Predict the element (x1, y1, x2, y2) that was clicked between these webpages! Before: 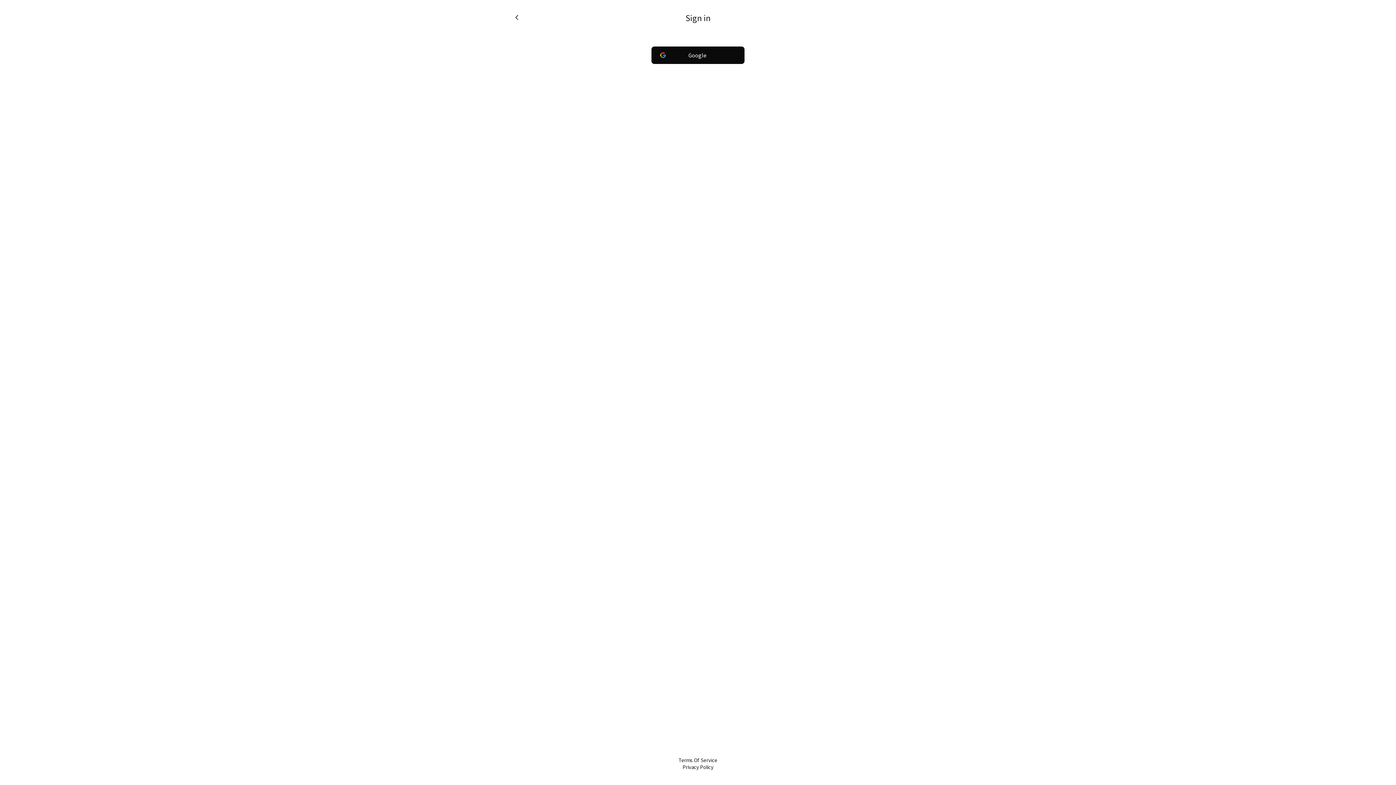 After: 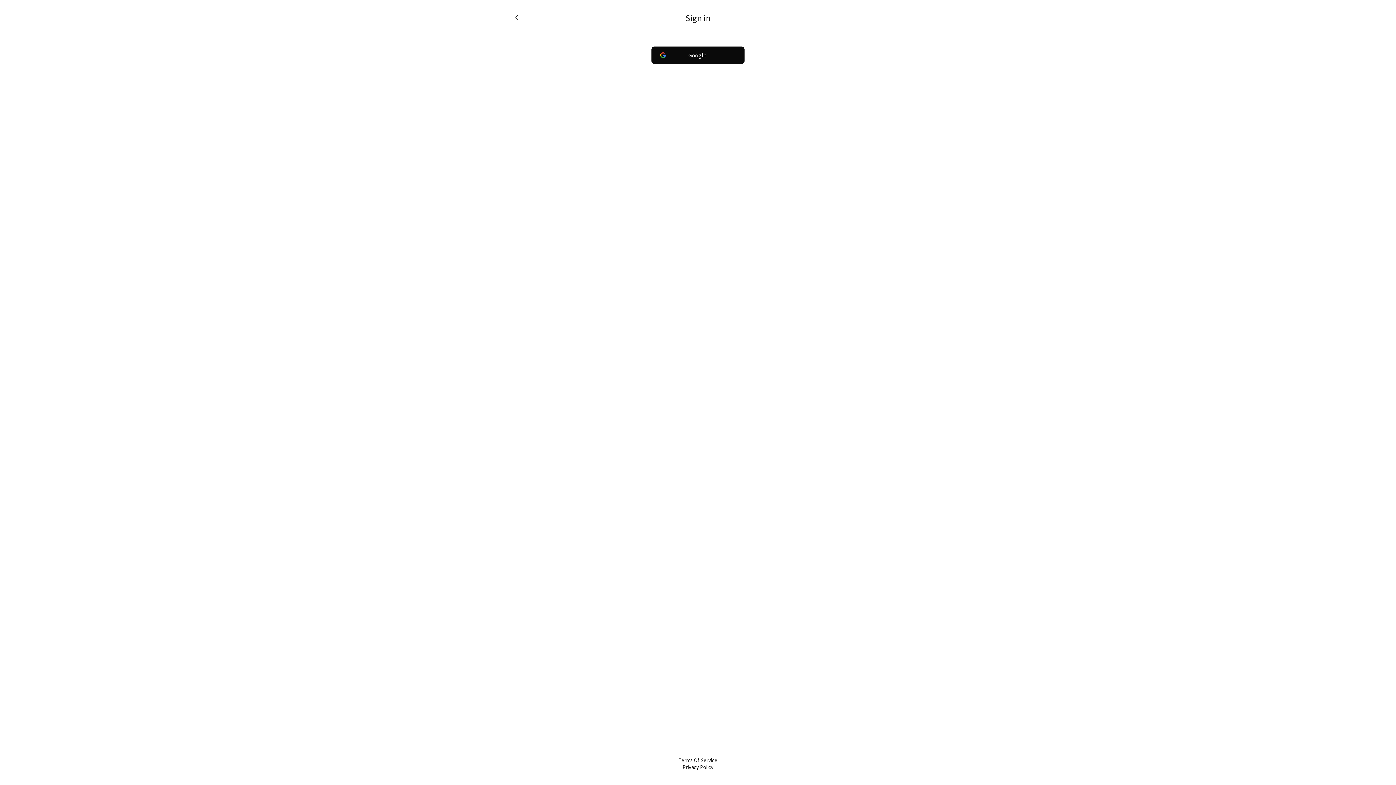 Action: bbox: (651, 46, 744, 64) label: Google